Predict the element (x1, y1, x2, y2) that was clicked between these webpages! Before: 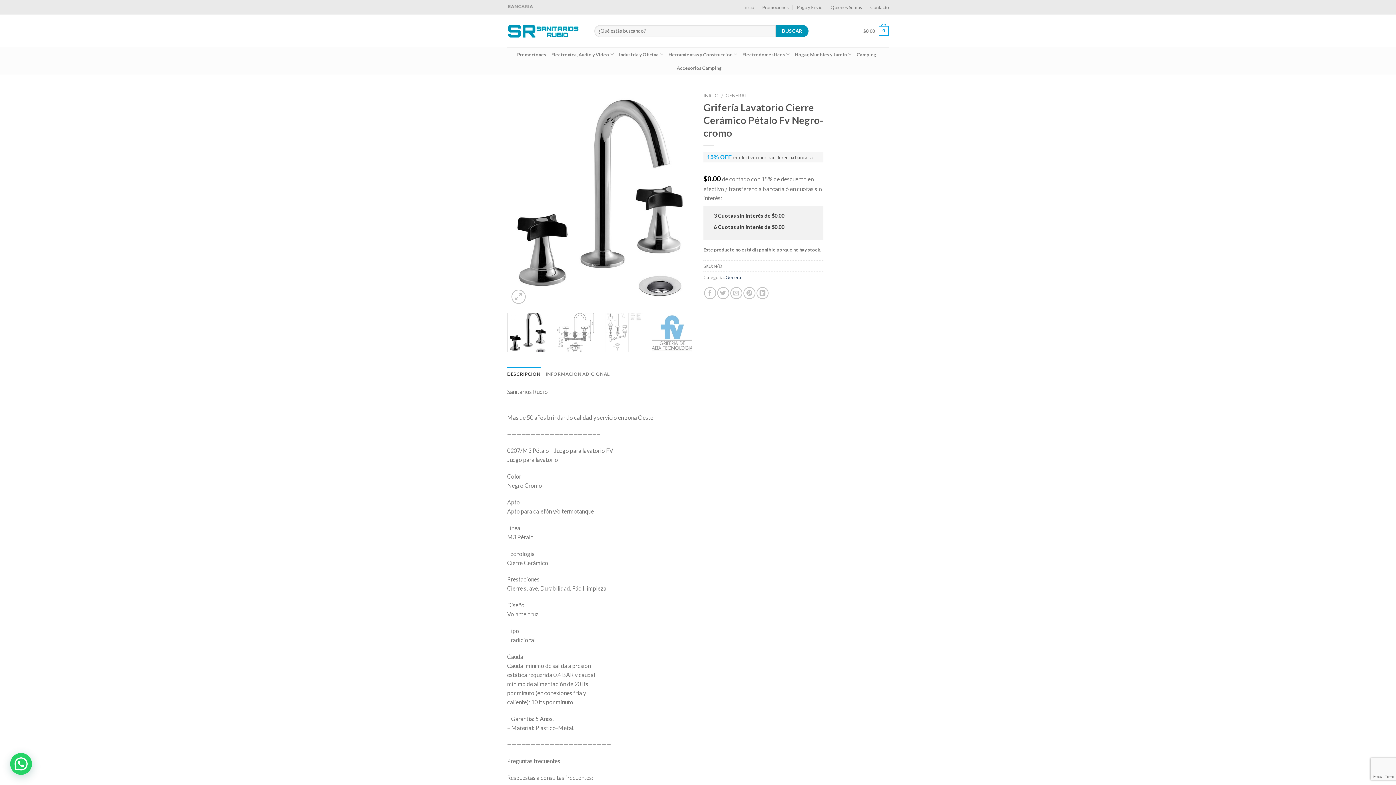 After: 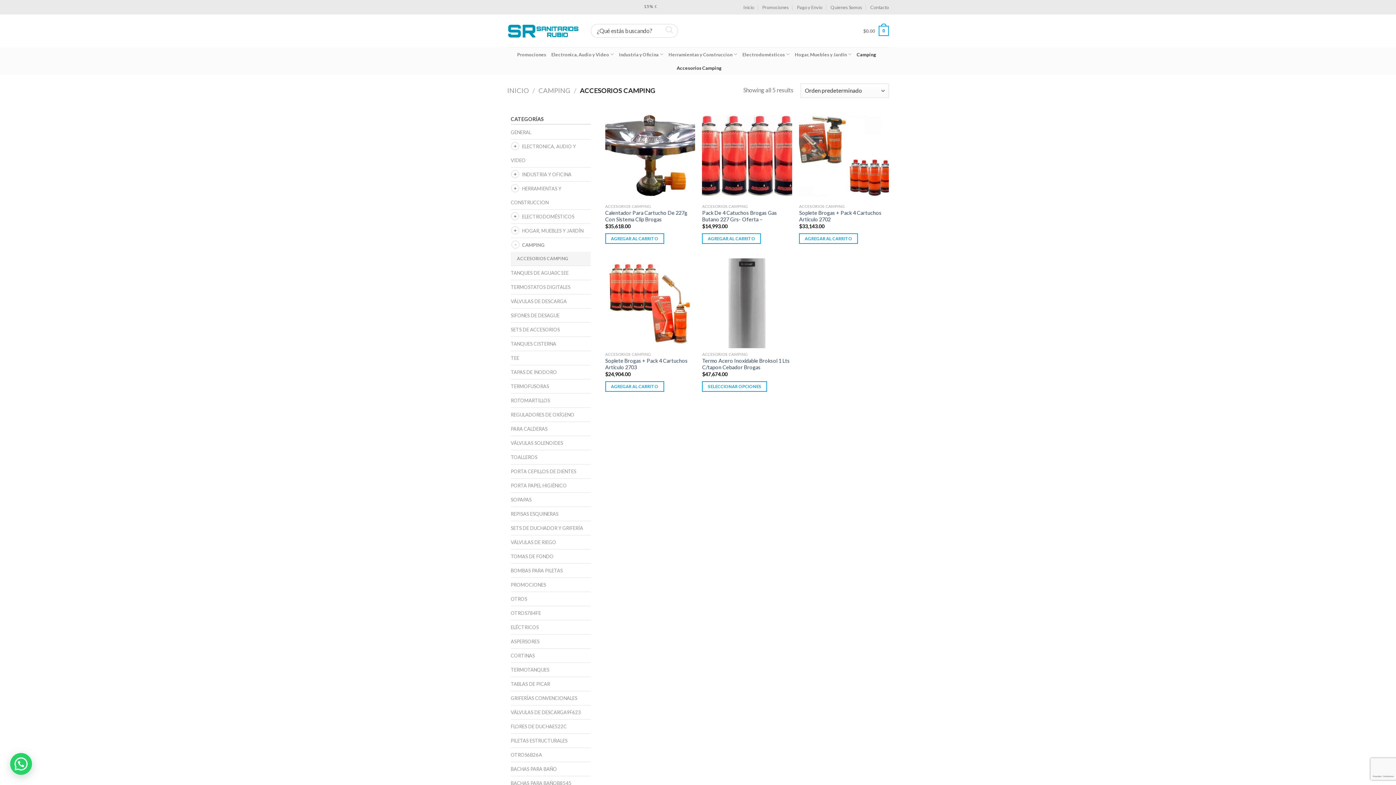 Action: bbox: (676, 61, 722, 74) label: Accesorios Camping